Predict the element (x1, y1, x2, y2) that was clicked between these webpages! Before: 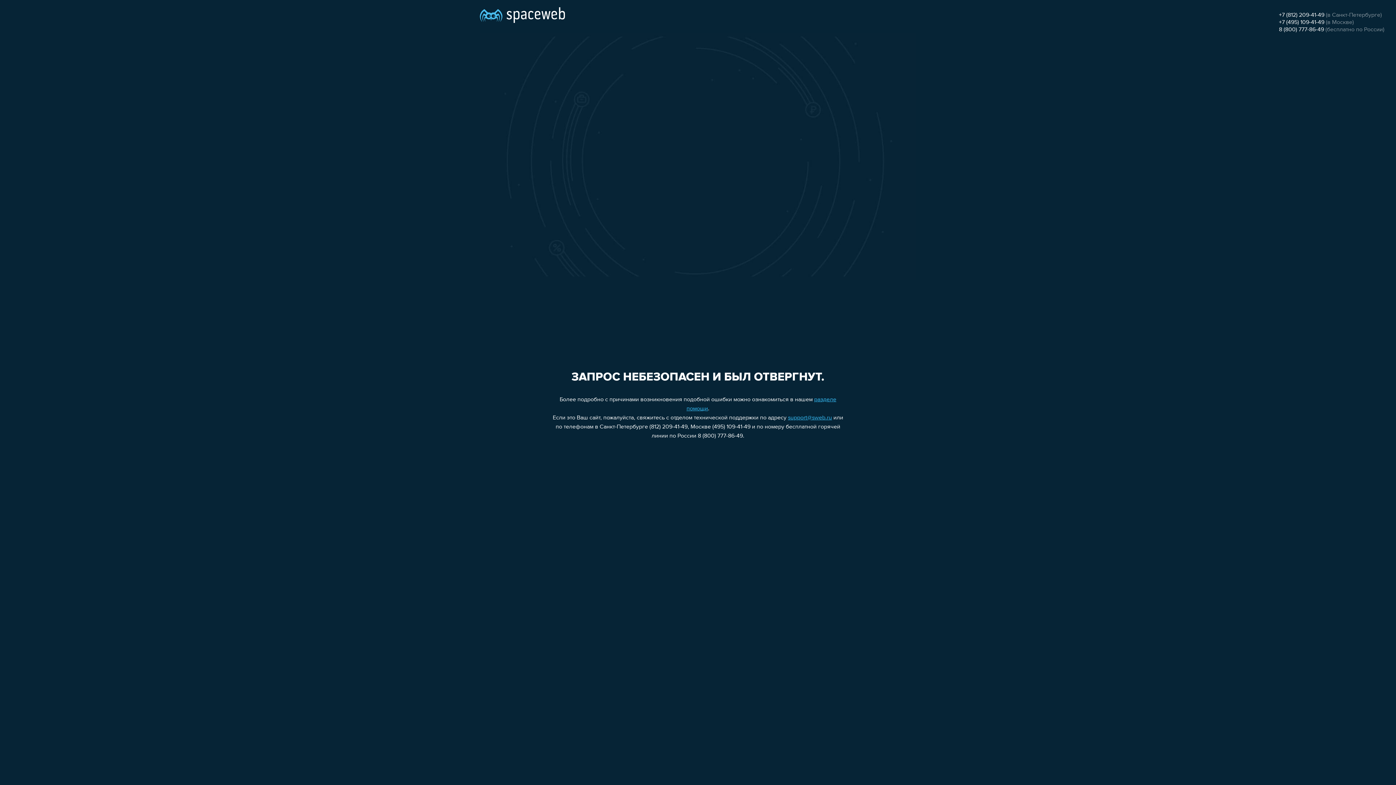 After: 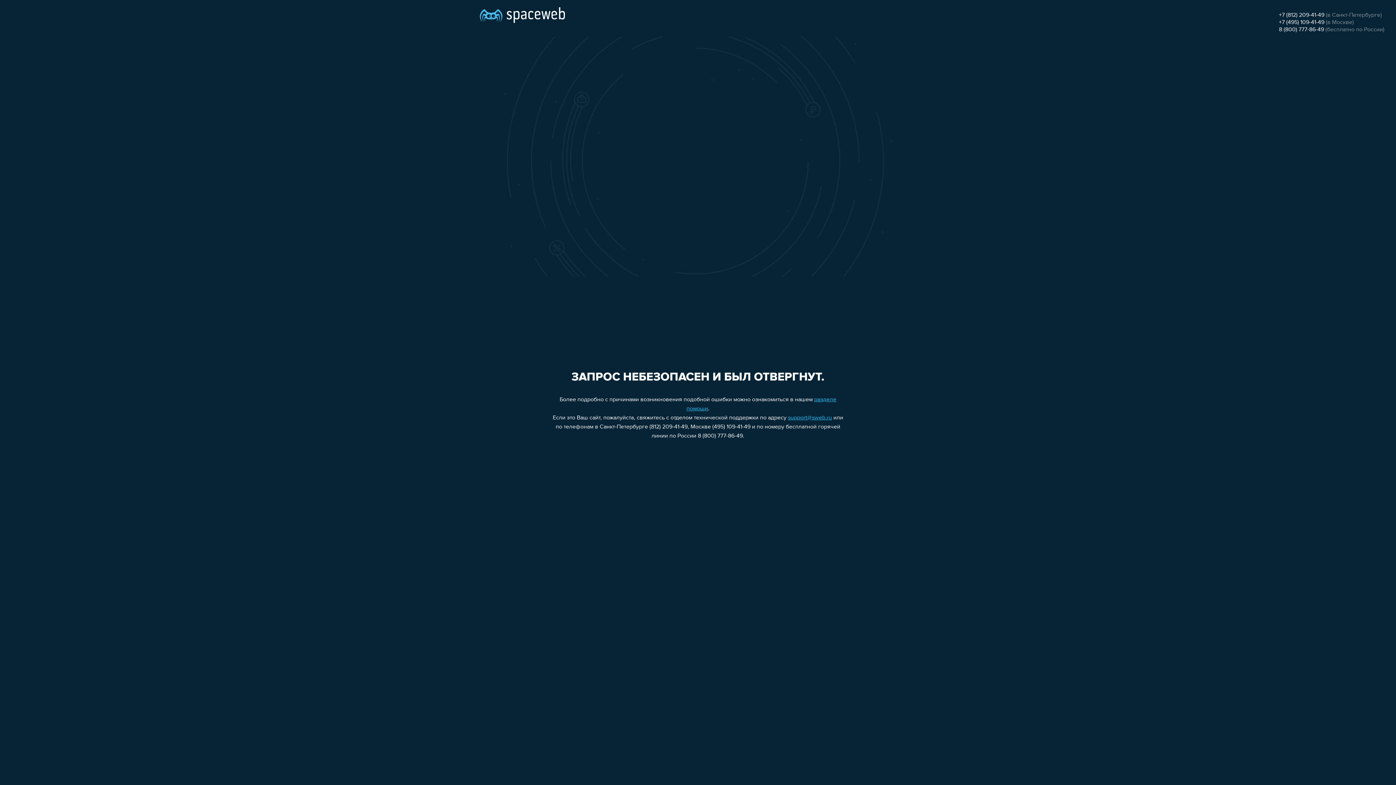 Action: bbox: (788, 415, 832, 421) label: support@sweb.ru